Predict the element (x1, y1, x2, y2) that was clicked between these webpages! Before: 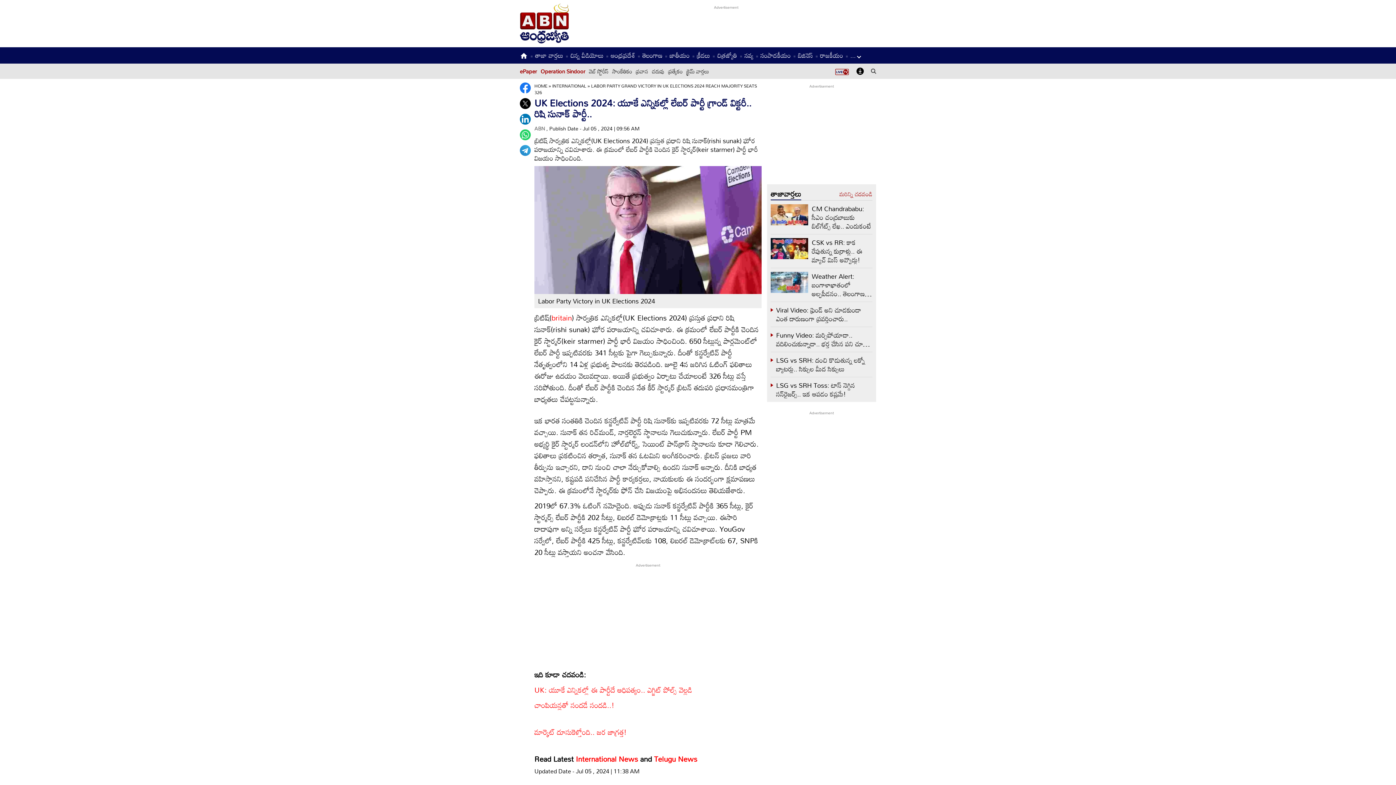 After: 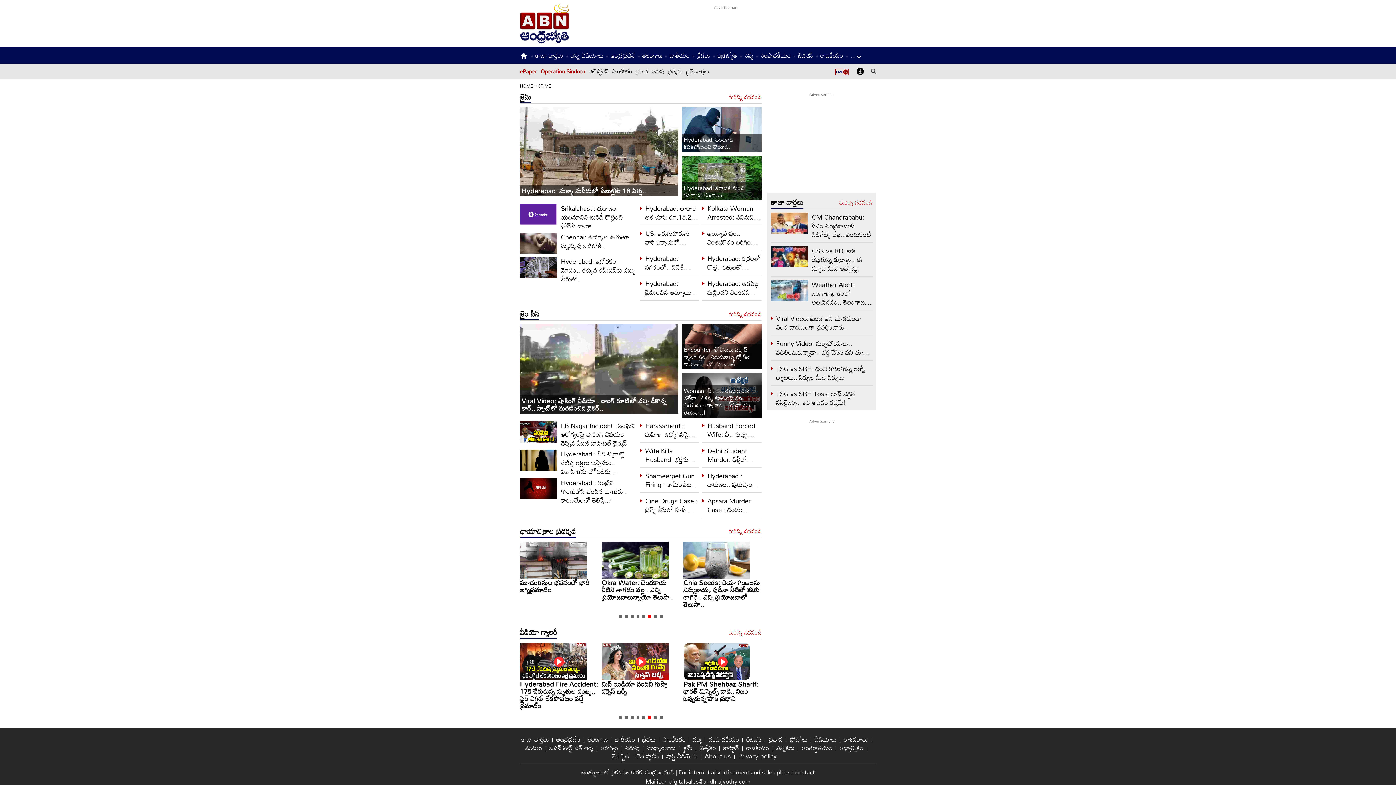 Action: bbox: (686, 65, 709, 76) label: క్రైమ్ వార్తలు